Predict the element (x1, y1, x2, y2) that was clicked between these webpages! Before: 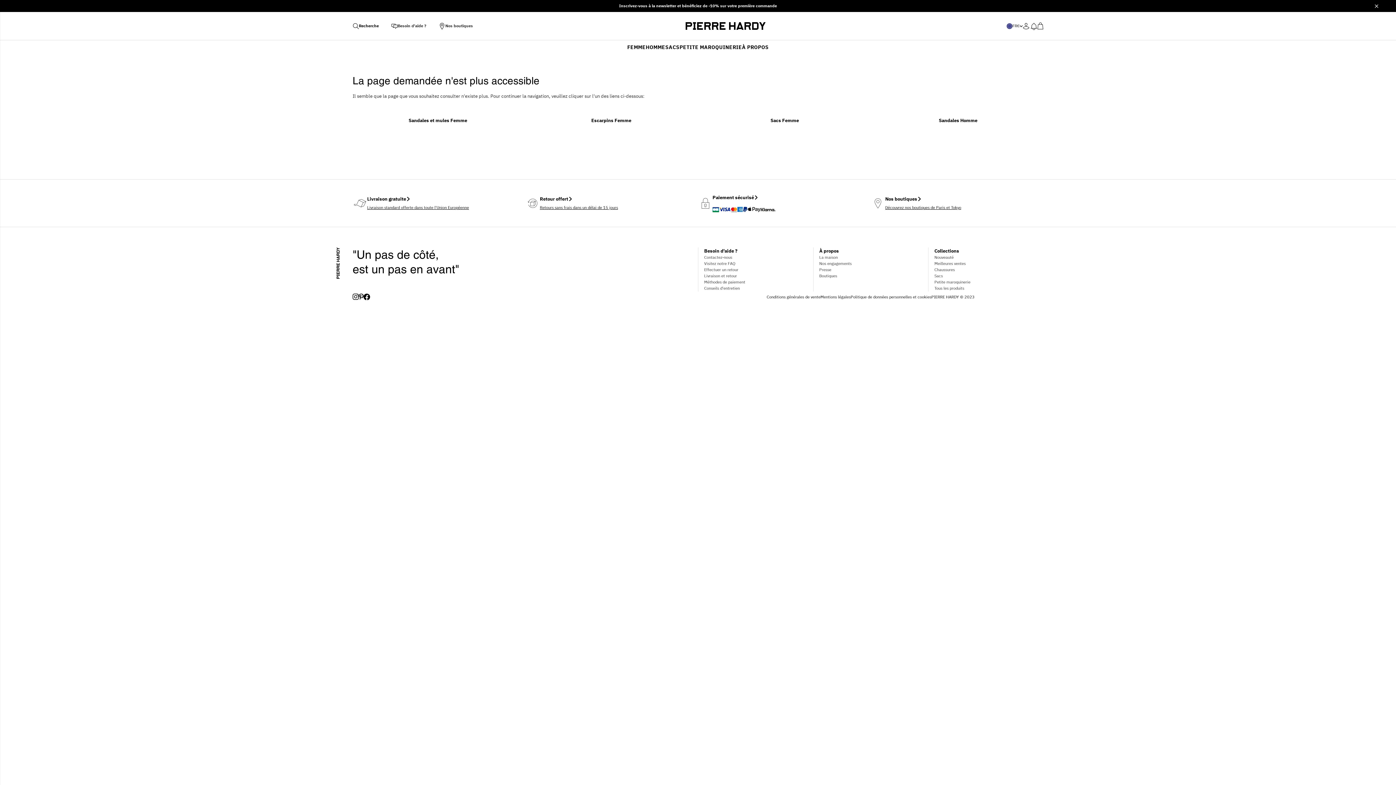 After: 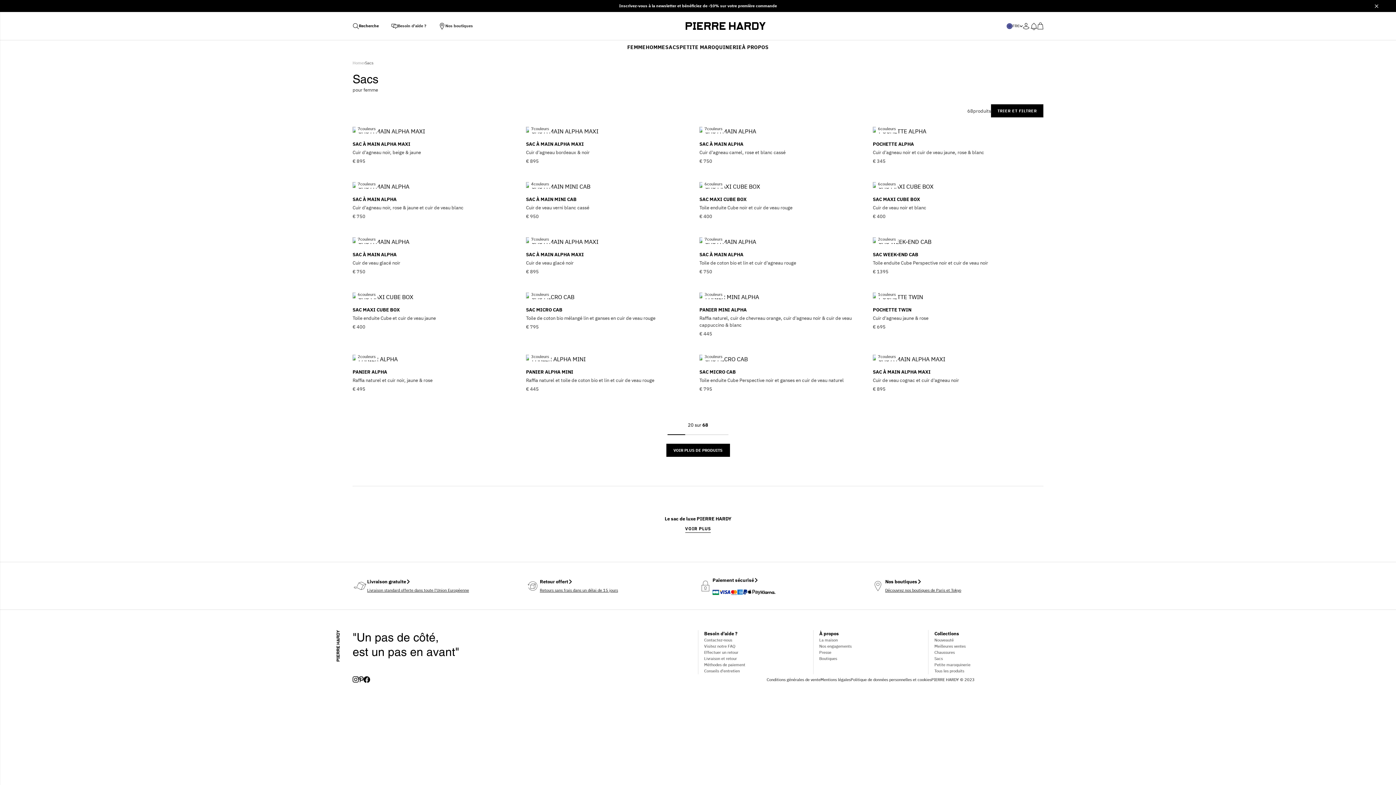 Action: bbox: (665, 40, 679, 54) label: Sacs